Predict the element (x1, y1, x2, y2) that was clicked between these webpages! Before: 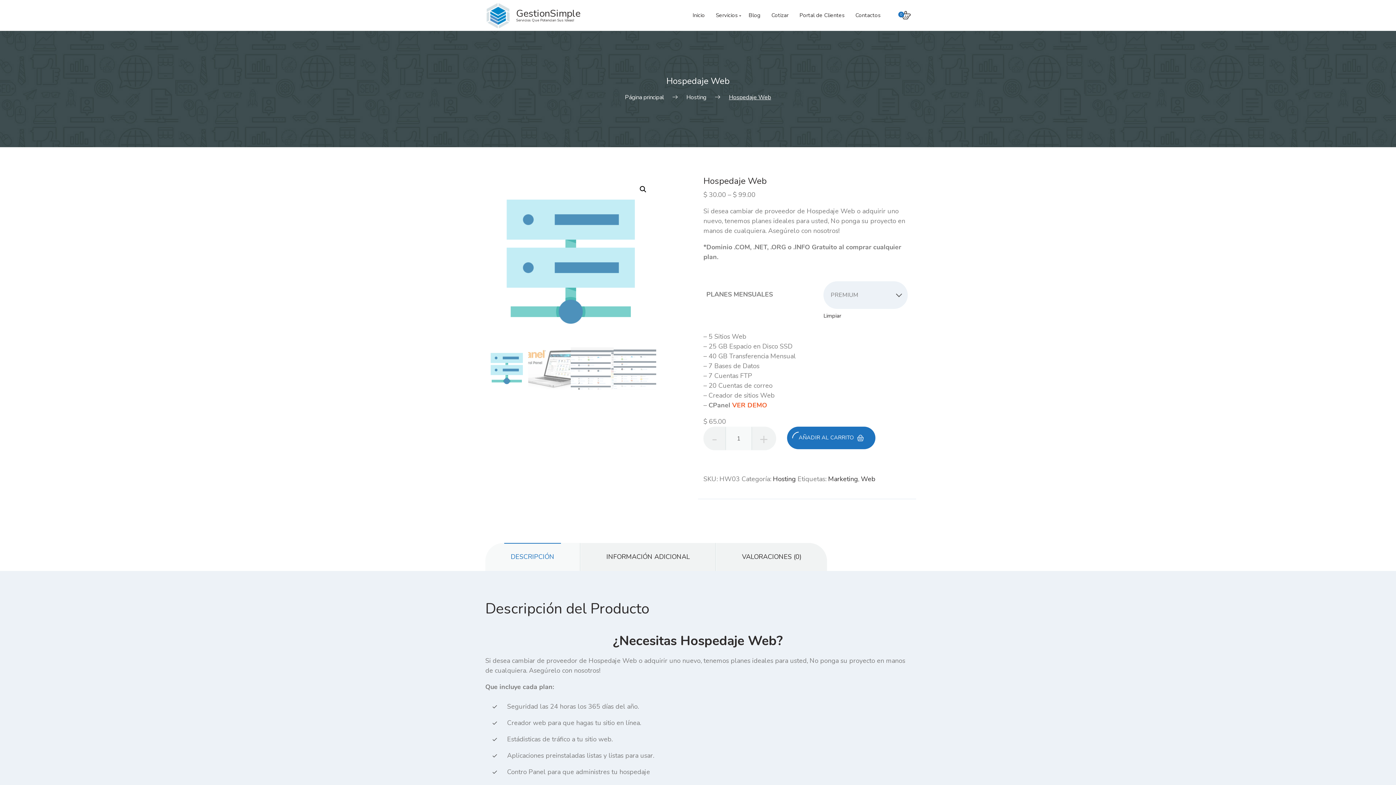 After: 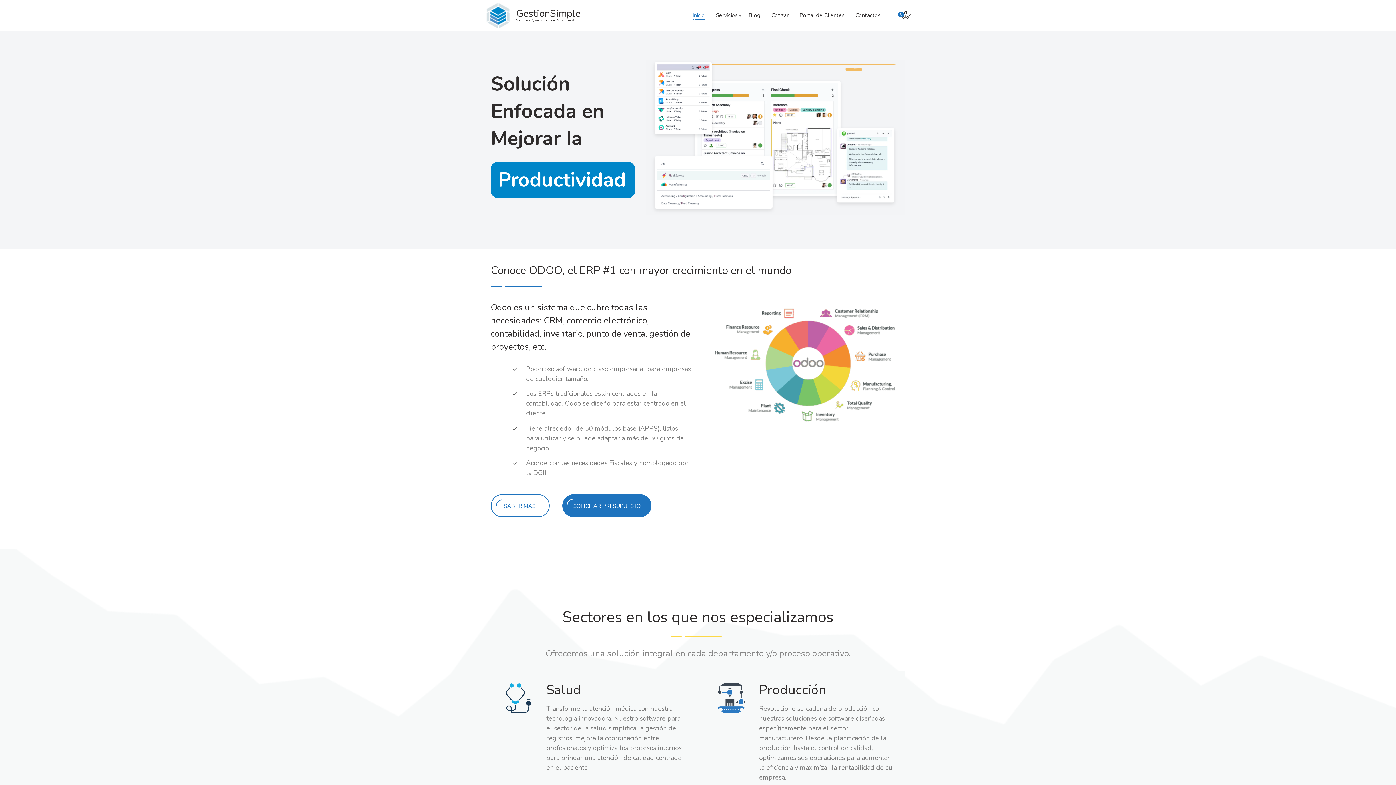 Action: label: Página principal bbox: (625, 93, 664, 101)